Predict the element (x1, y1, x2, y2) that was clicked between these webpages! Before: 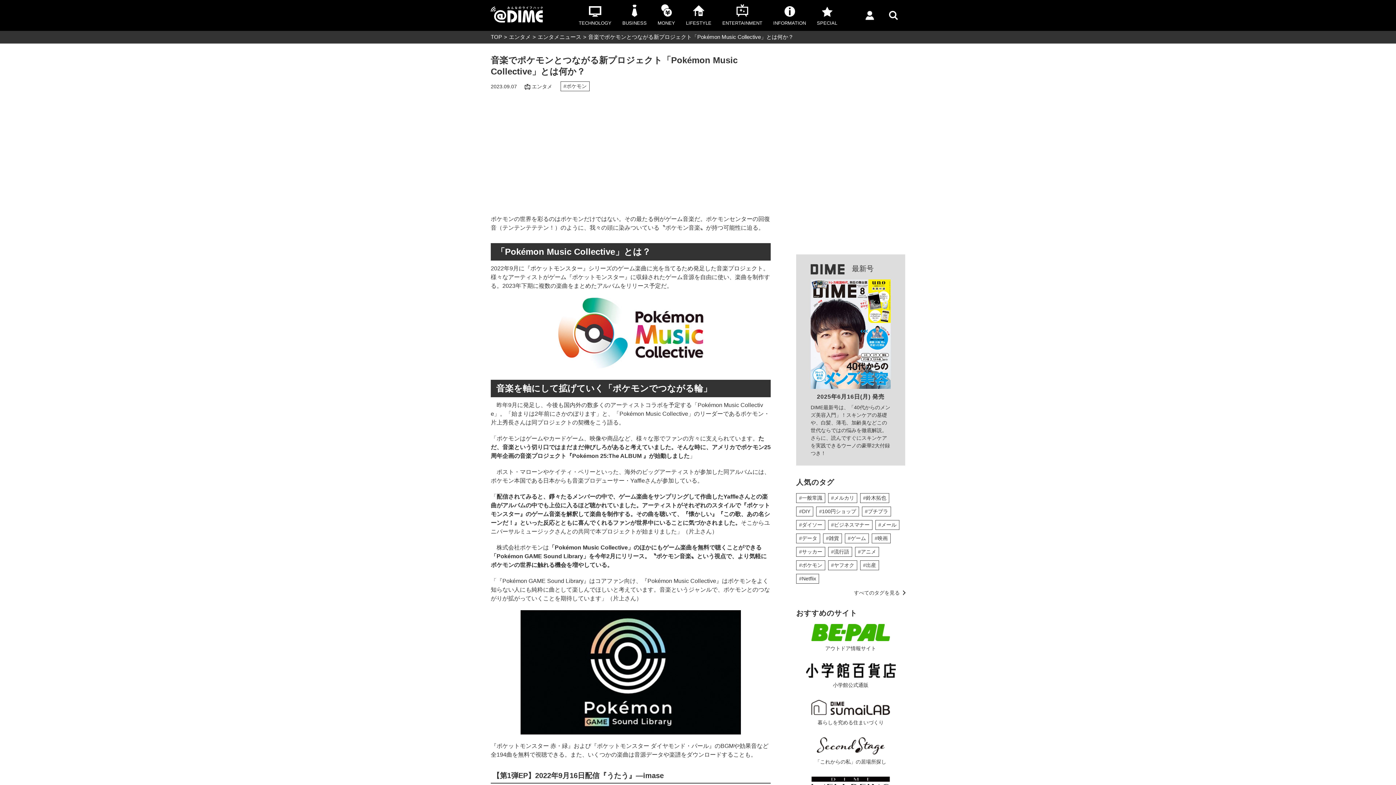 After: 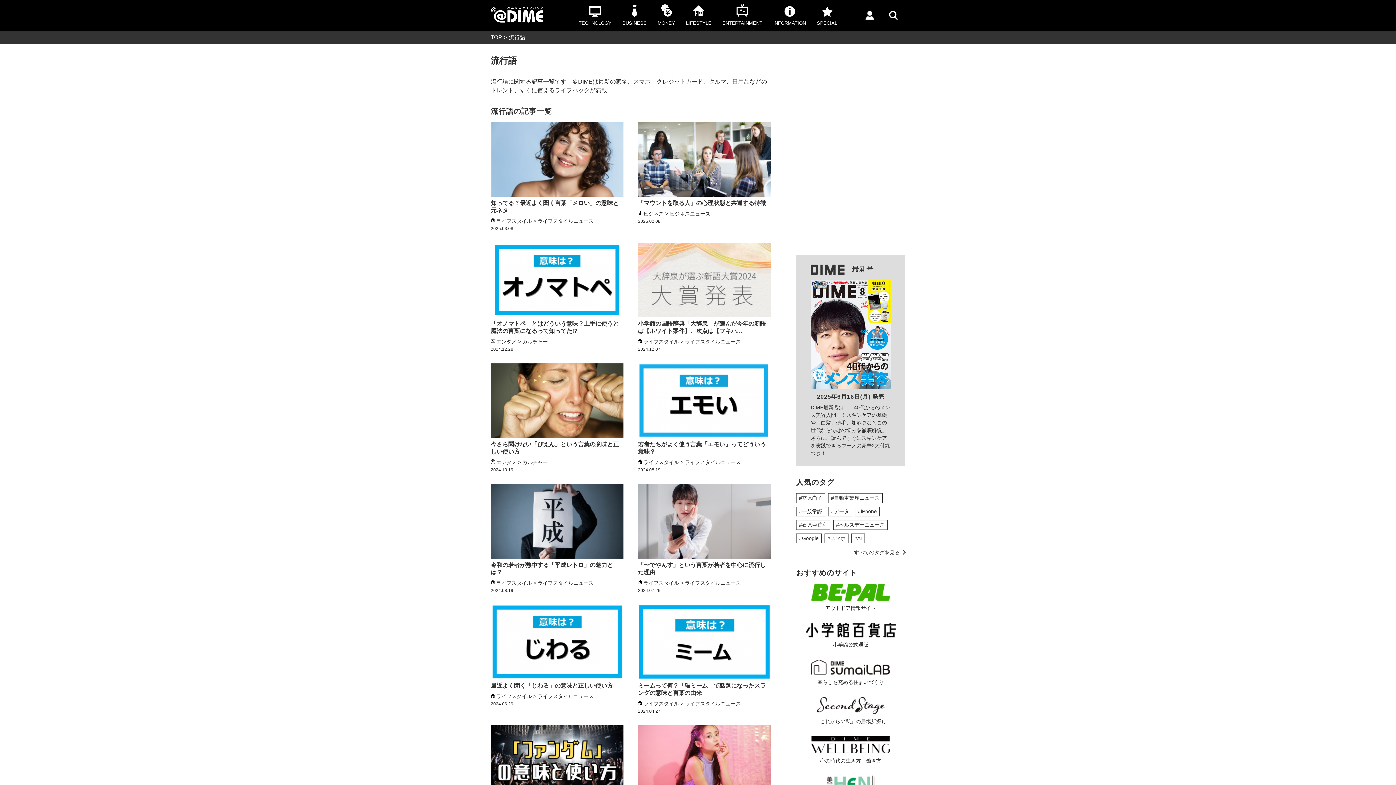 Action: label: #流行語 bbox: (828, 547, 852, 556)